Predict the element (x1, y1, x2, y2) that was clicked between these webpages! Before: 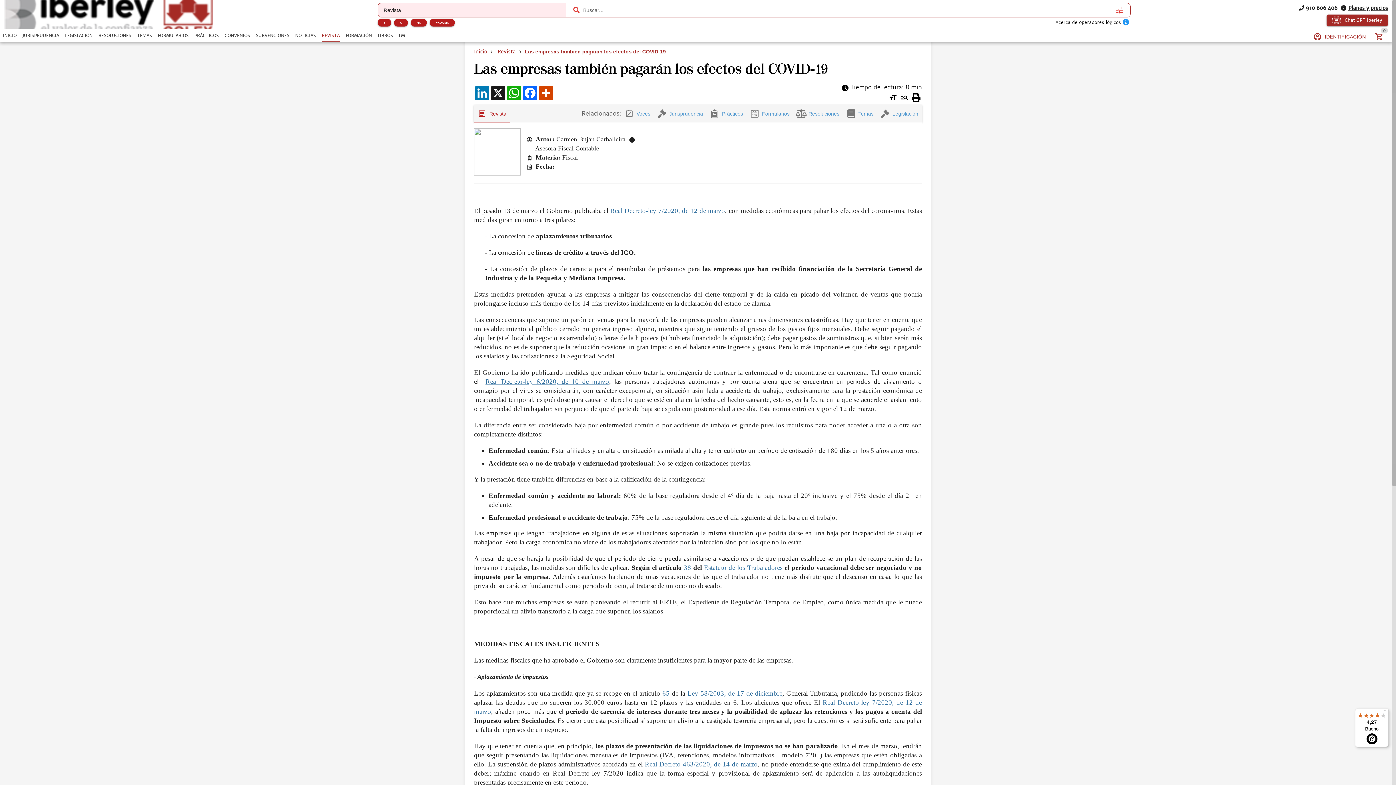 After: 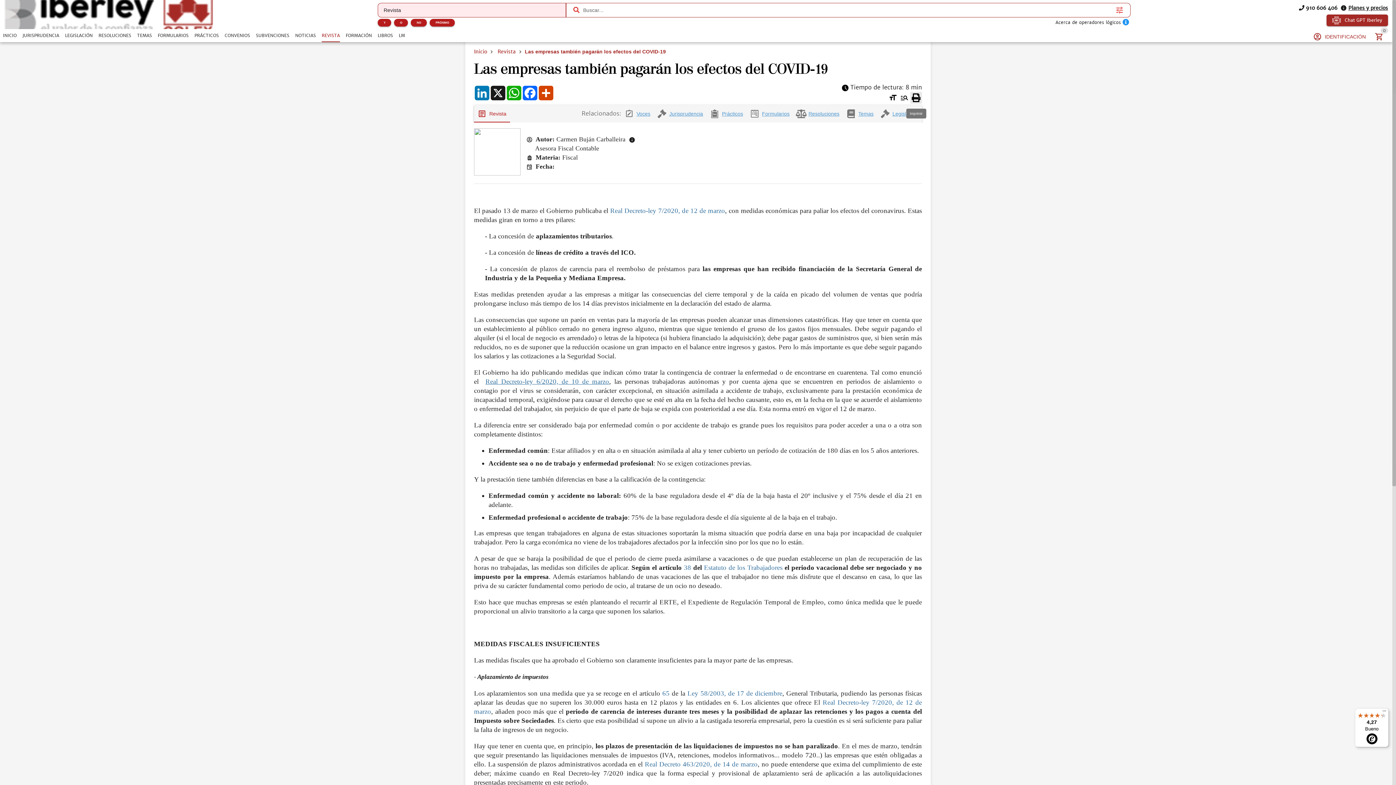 Action: bbox: (910, 92, 922, 103)